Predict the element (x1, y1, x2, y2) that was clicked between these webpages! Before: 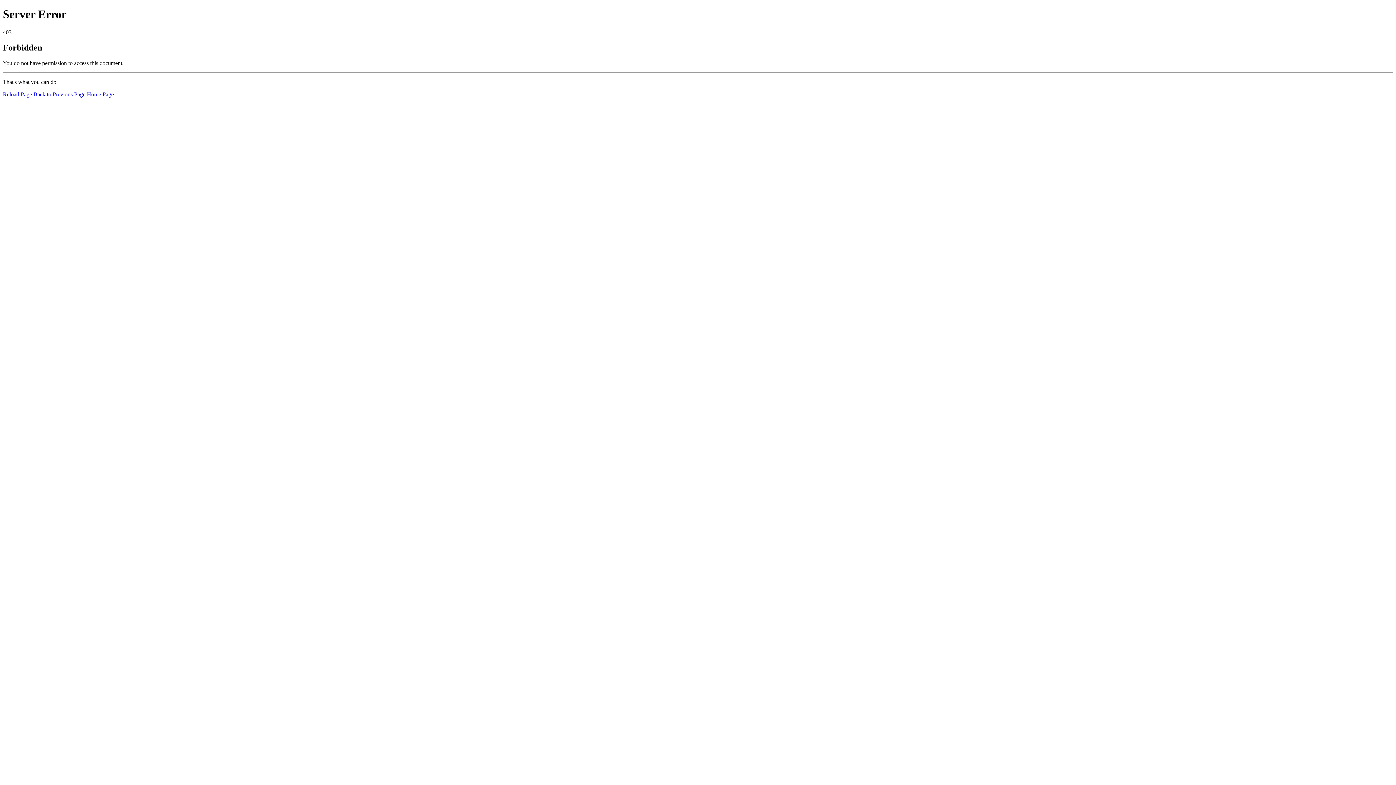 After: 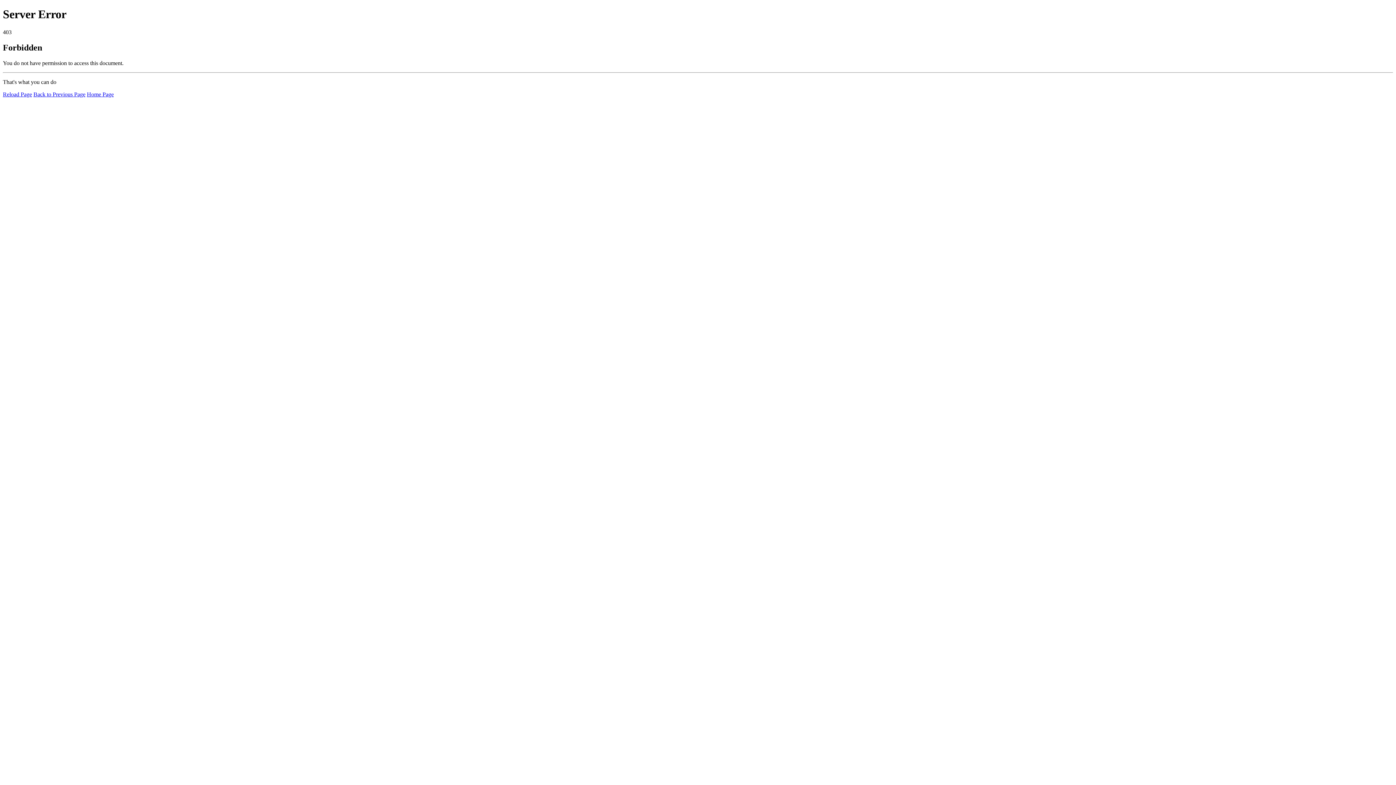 Action: label: Home Page bbox: (86, 91, 113, 97)